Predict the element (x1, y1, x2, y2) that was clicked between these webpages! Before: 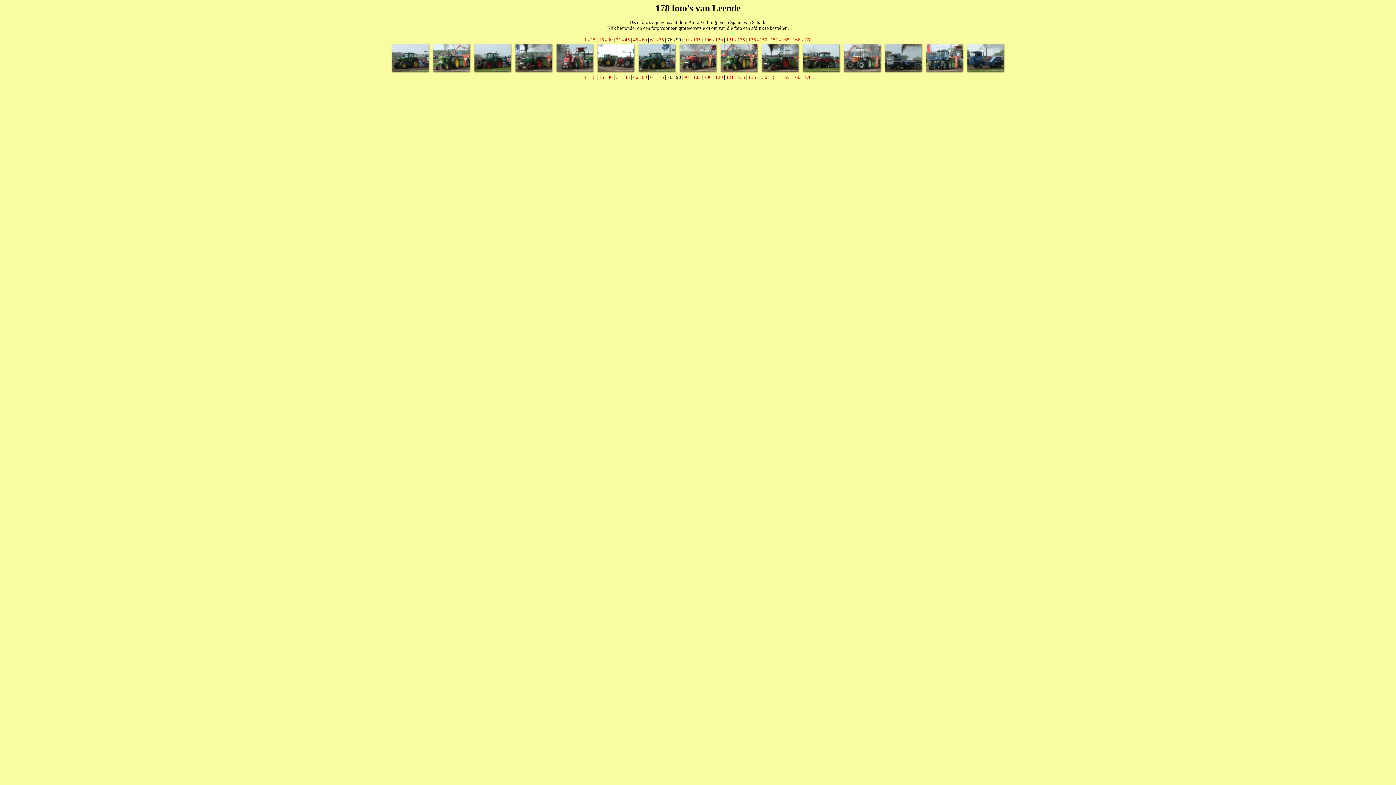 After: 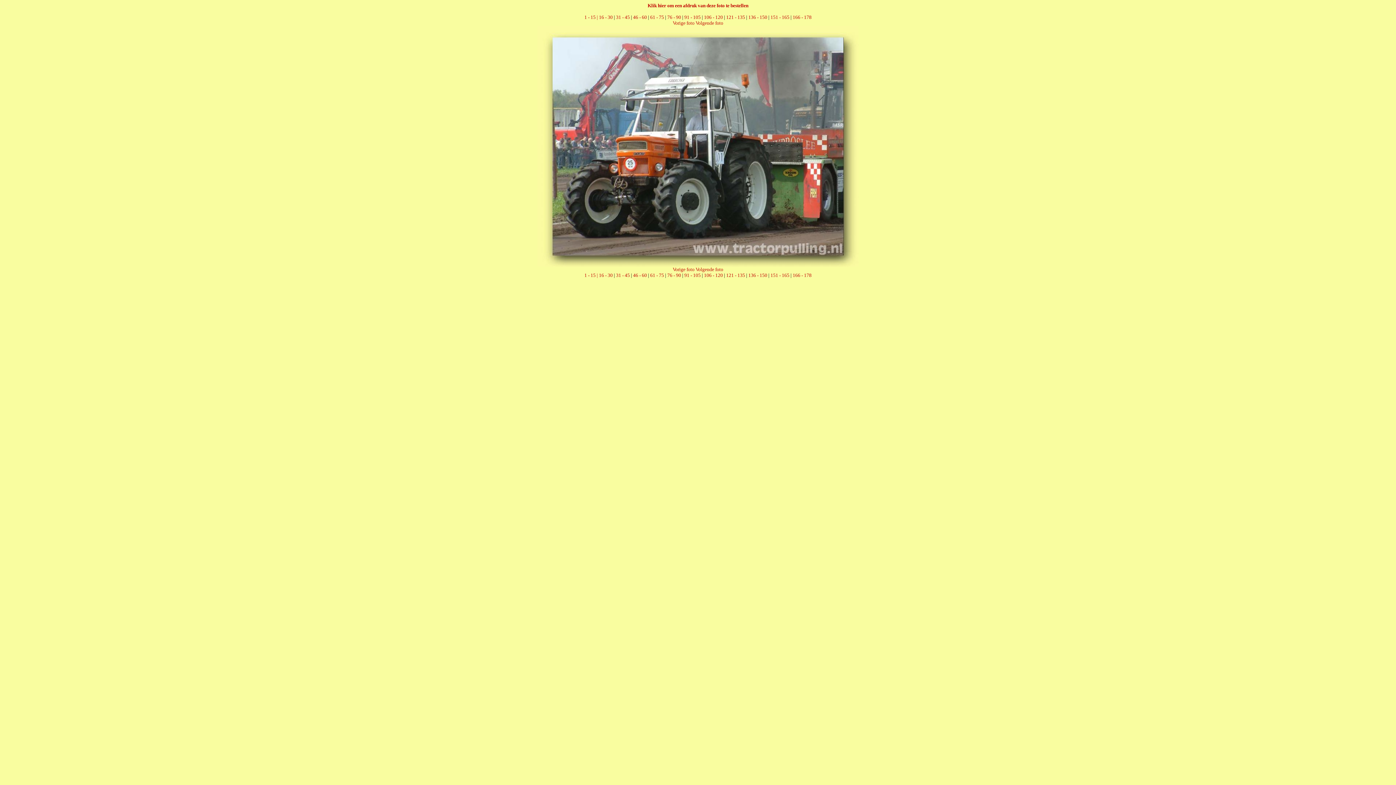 Action: bbox: (842, 68, 882, 74)